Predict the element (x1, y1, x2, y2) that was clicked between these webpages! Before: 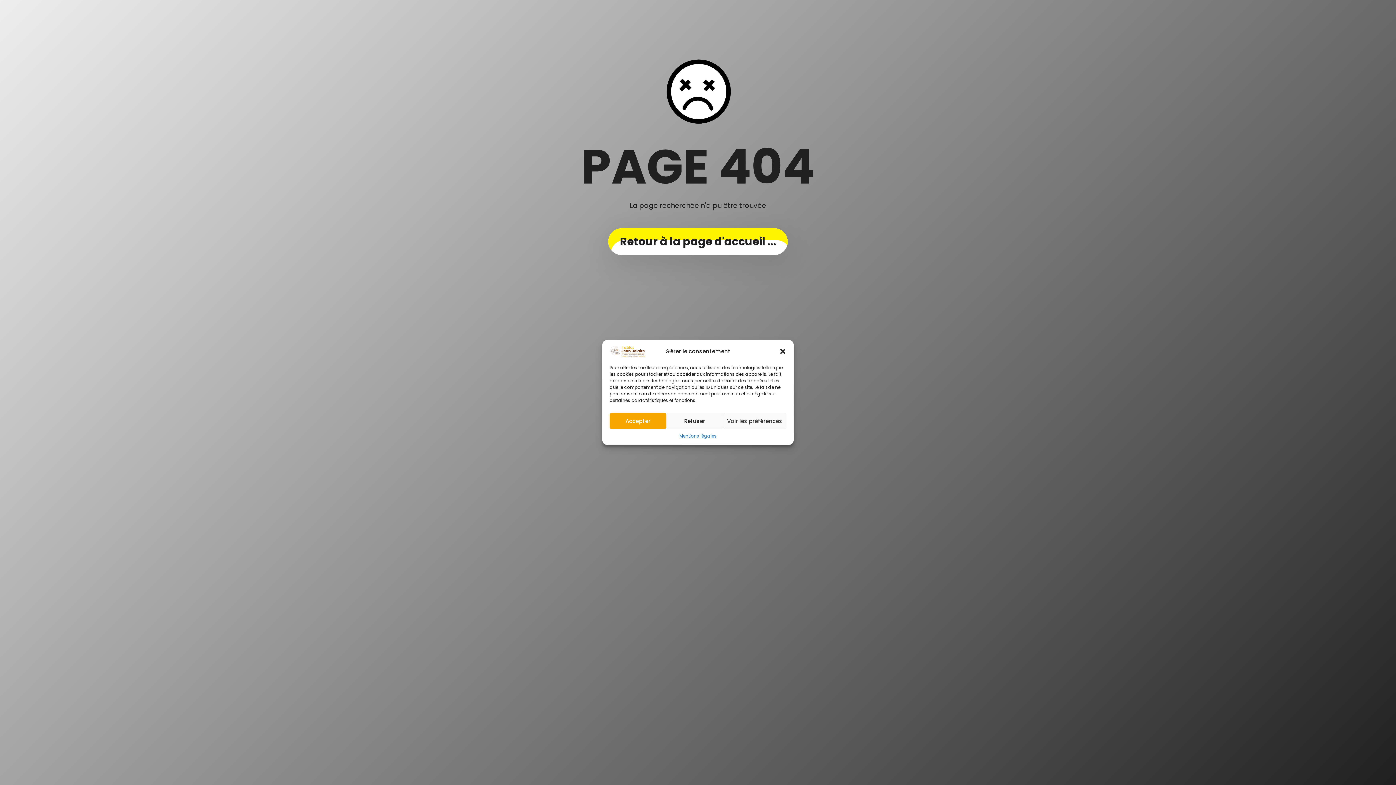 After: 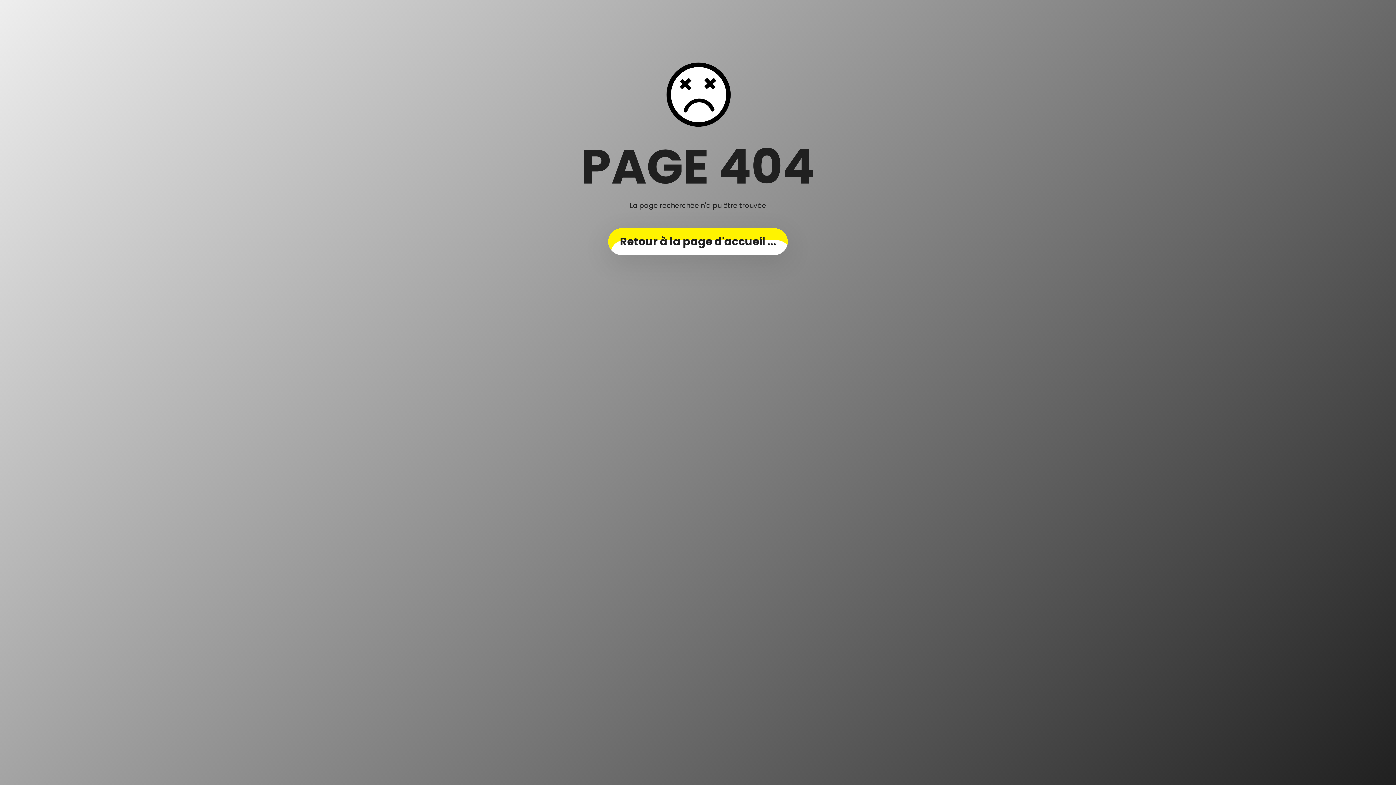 Action: bbox: (666, 413, 723, 429) label: Refuser